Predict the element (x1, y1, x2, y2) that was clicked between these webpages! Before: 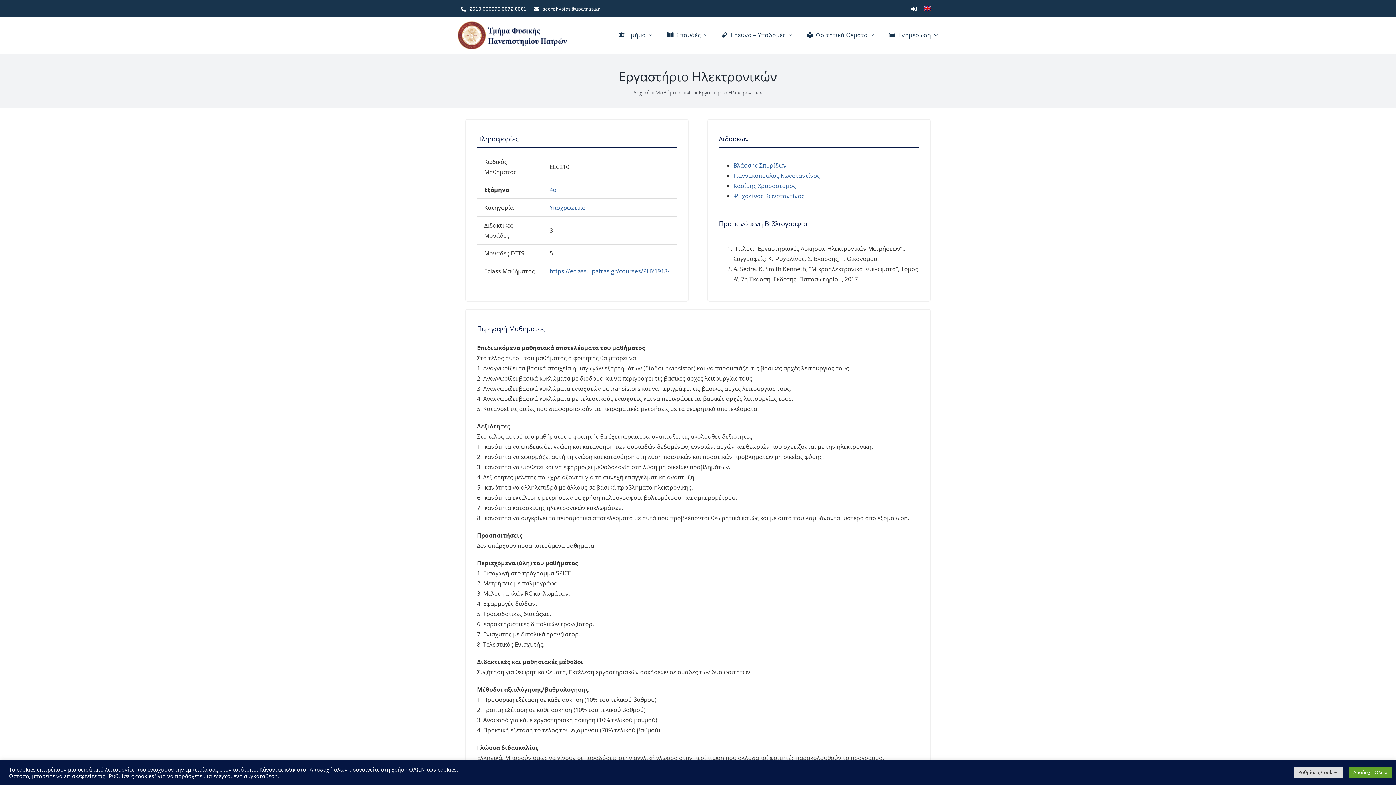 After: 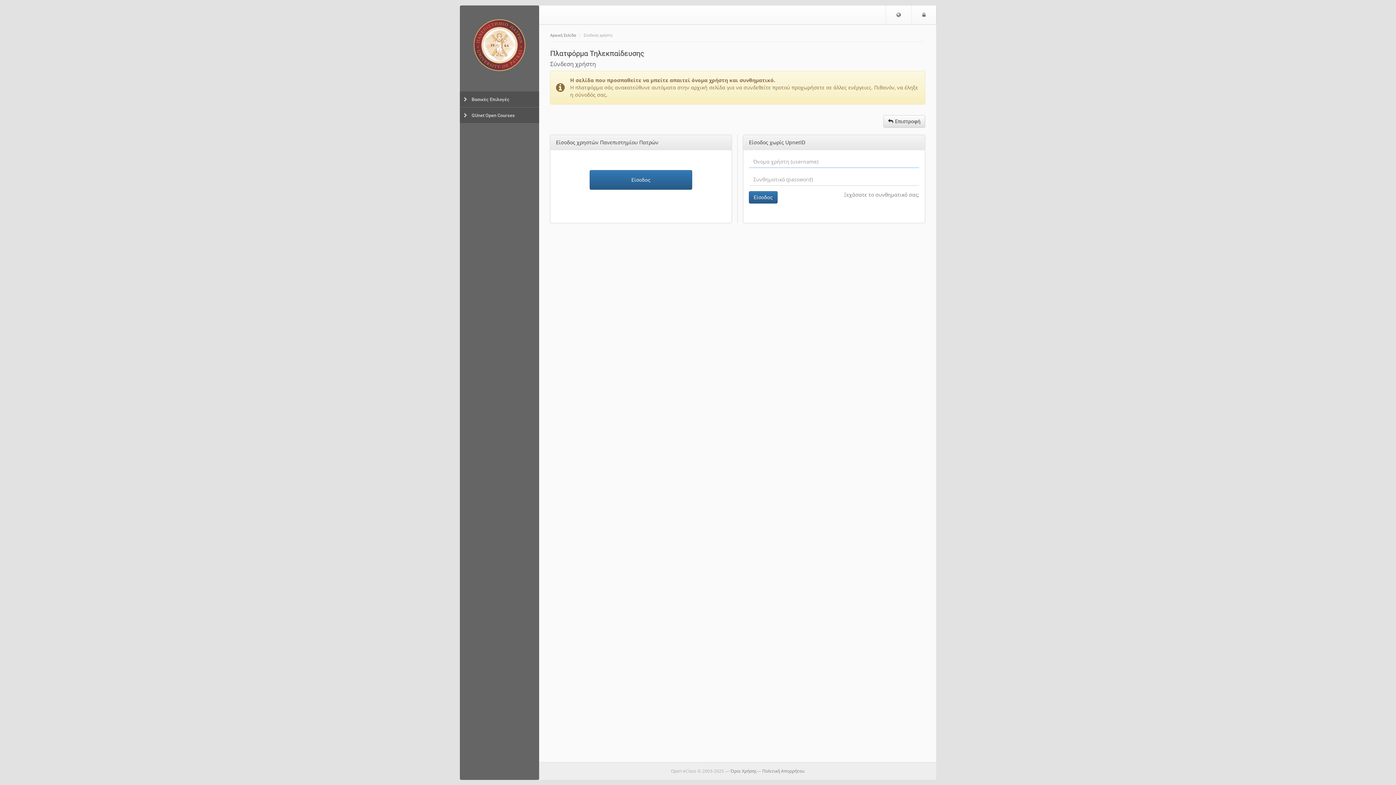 Action: bbox: (549, 267, 669, 275) label: https://eclass.upatras.gr/courses/PHY1918/